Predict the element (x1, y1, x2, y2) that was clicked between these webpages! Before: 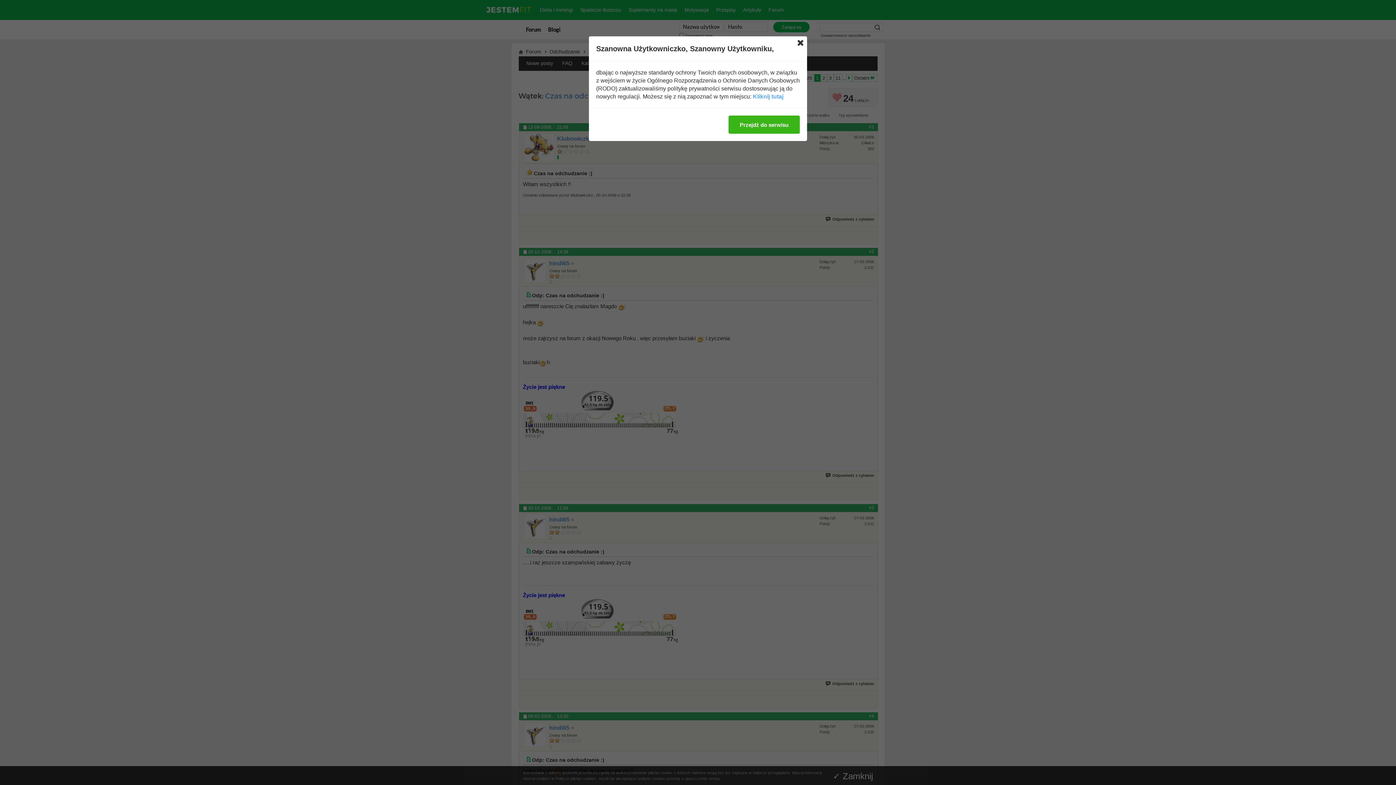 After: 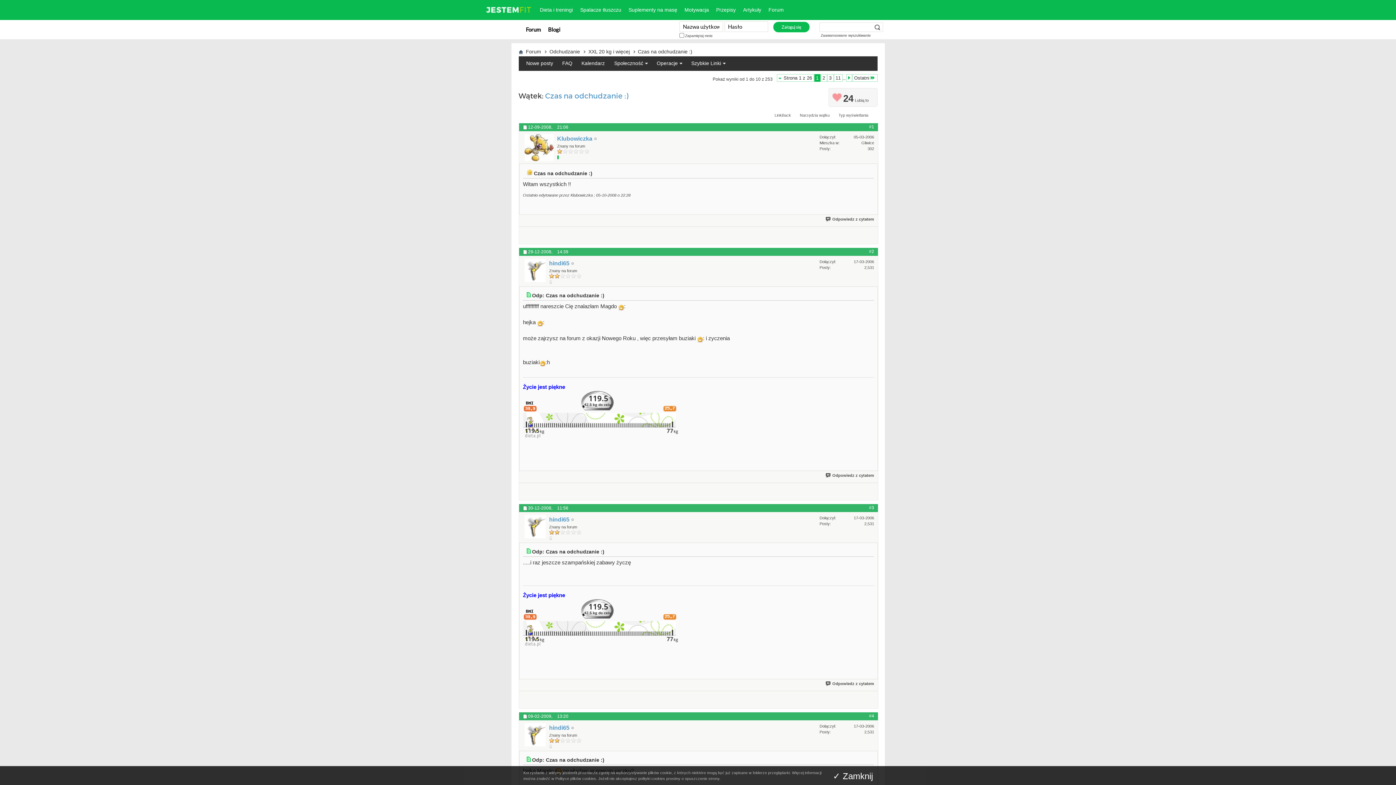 Action: bbox: (728, 115, 800, 133) label: Przejdź do serwisu